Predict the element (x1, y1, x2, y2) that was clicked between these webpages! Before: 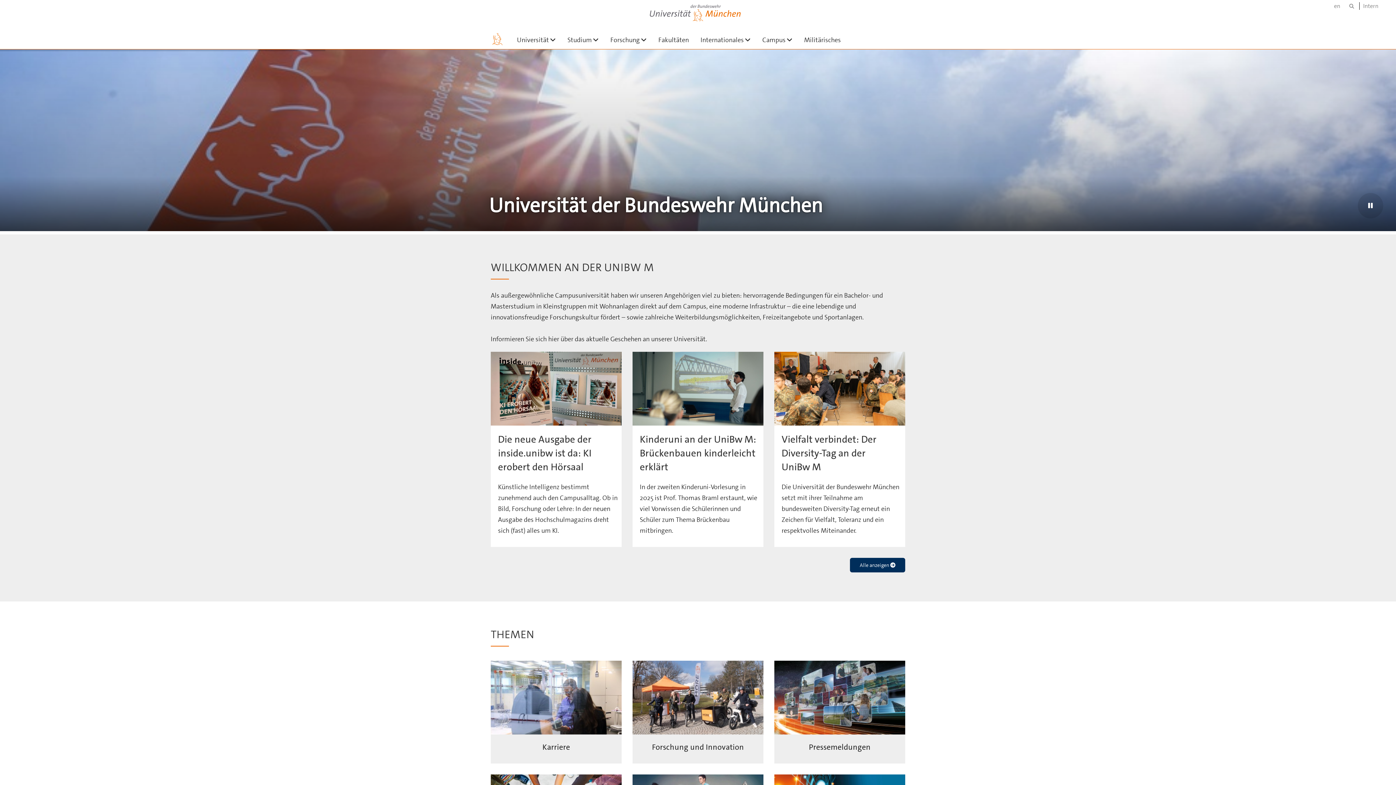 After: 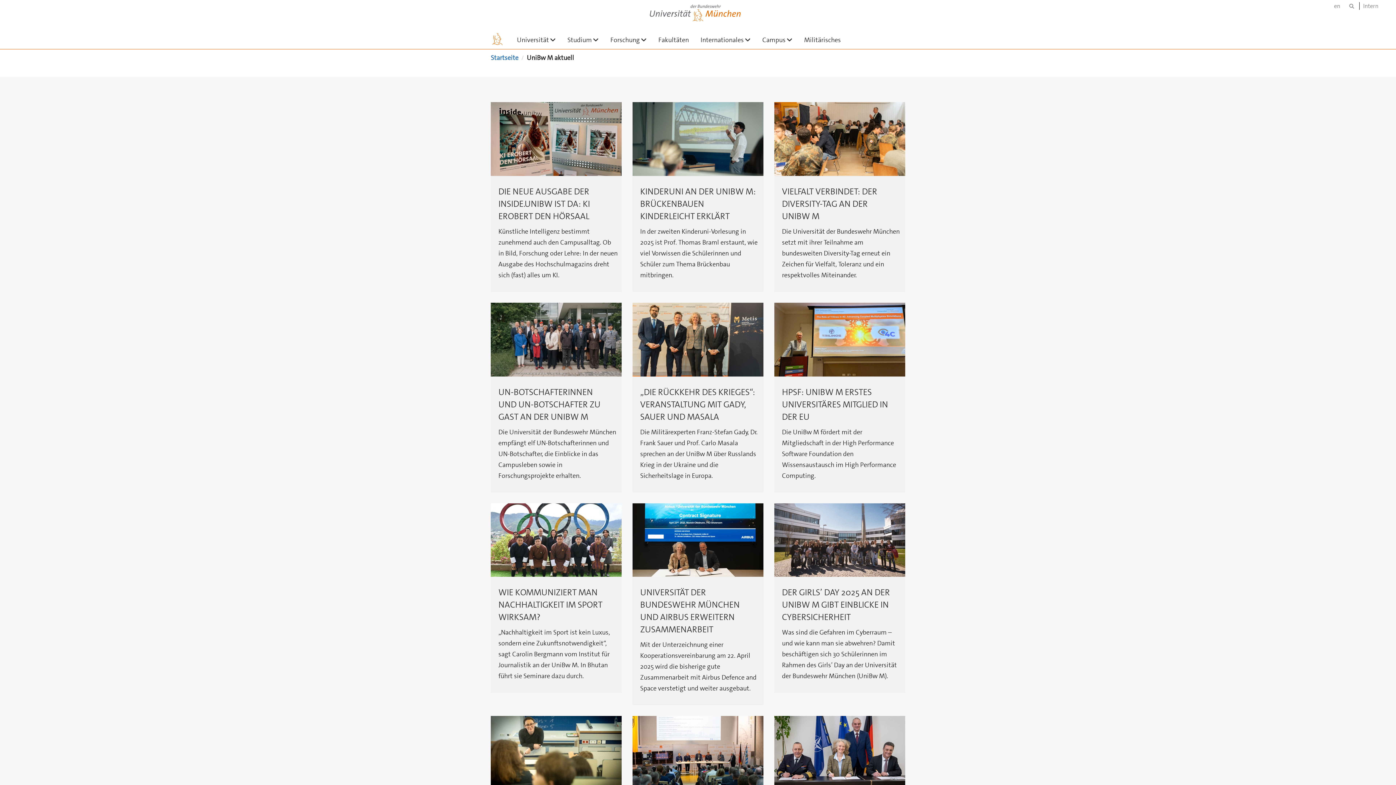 Action: label: Alle anzeigen  bbox: (850, 558, 905, 572)